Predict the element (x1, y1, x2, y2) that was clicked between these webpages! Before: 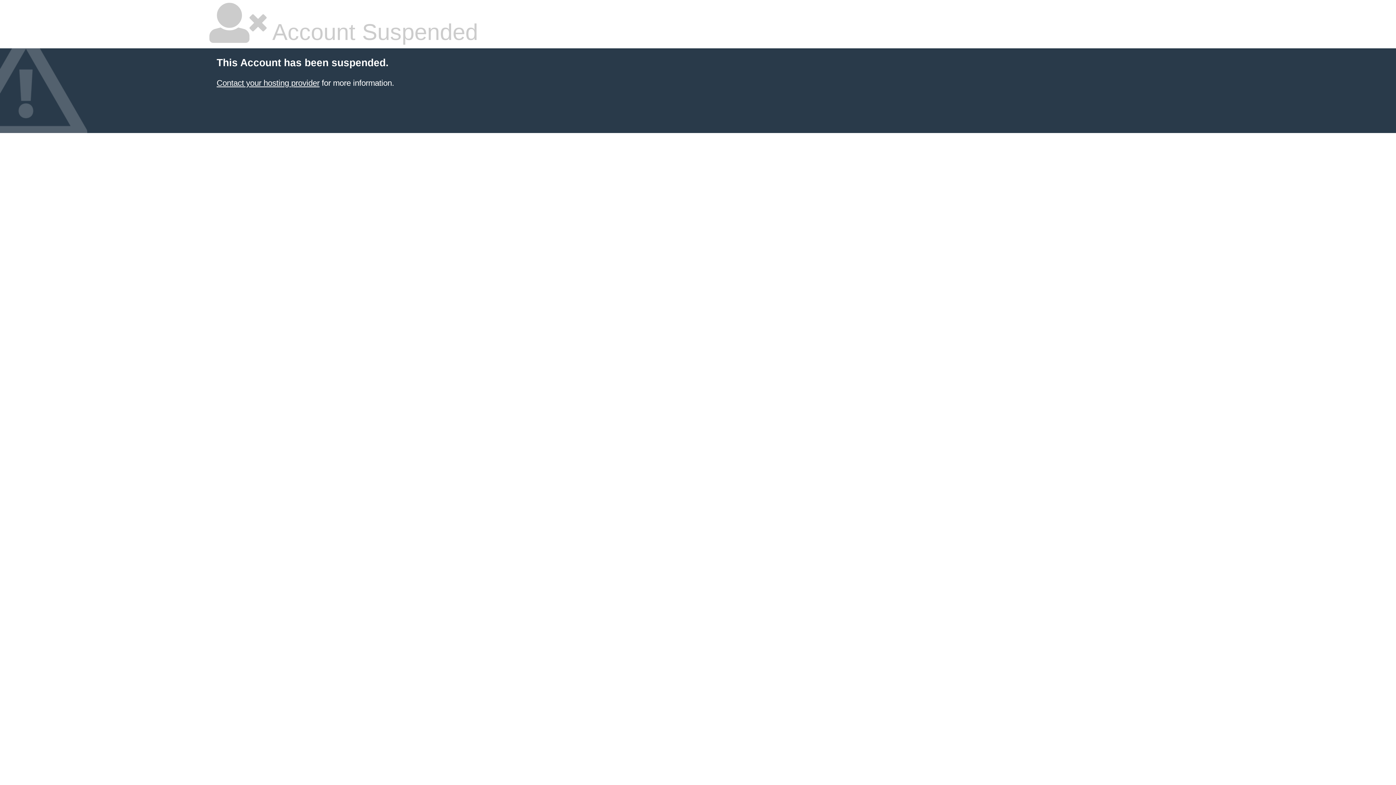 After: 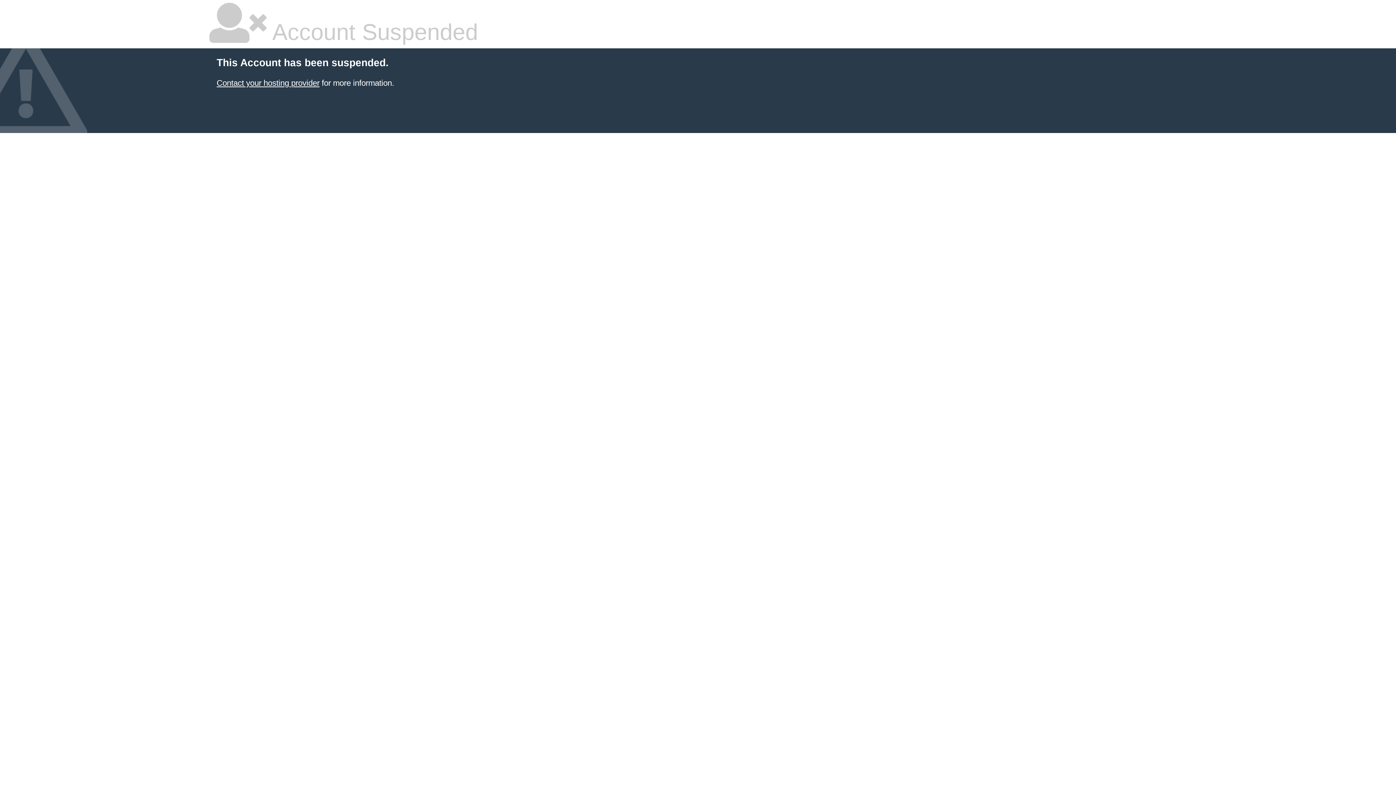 Action: bbox: (216, 78, 319, 87) label: Contact your hosting provider